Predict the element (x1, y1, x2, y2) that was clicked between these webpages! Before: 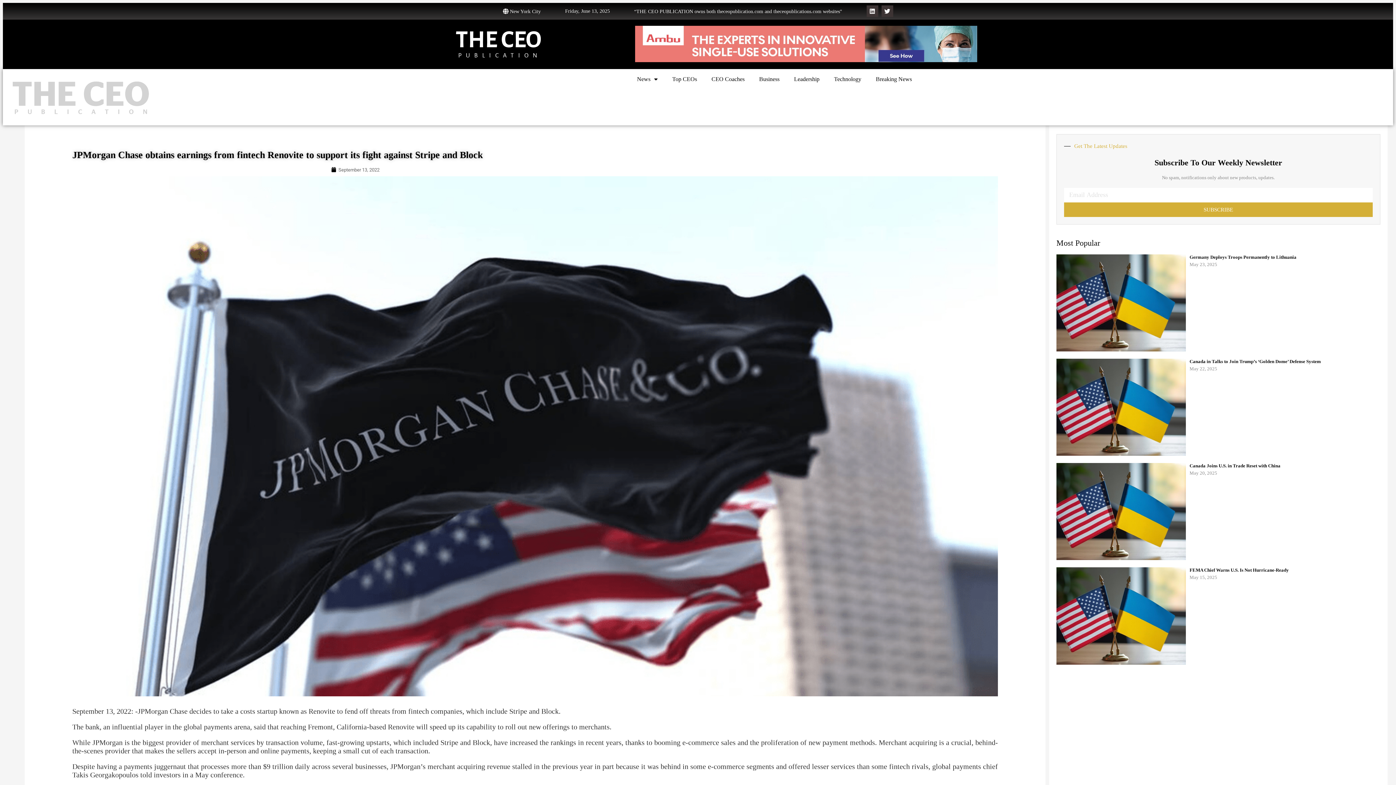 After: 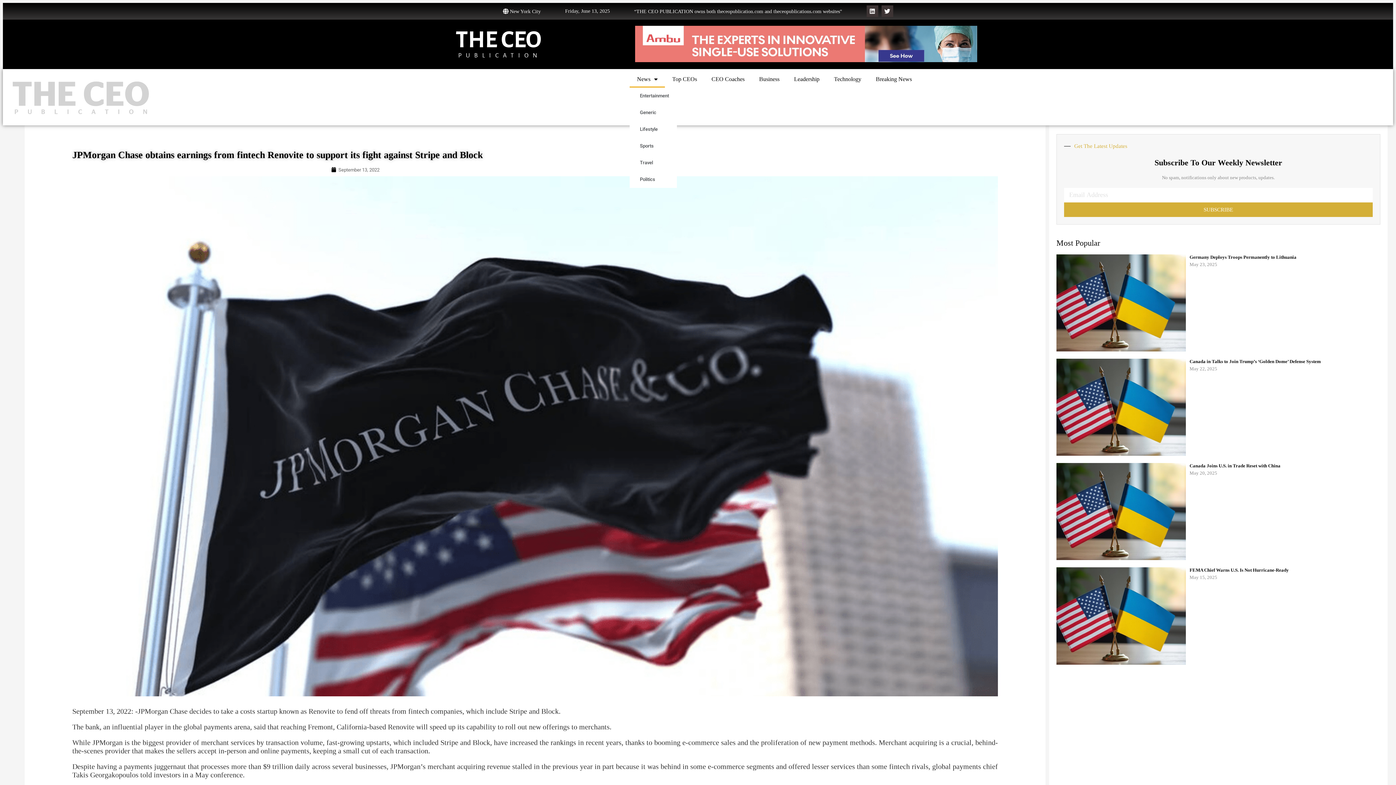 Action: bbox: (629, 70, 665, 87) label: News